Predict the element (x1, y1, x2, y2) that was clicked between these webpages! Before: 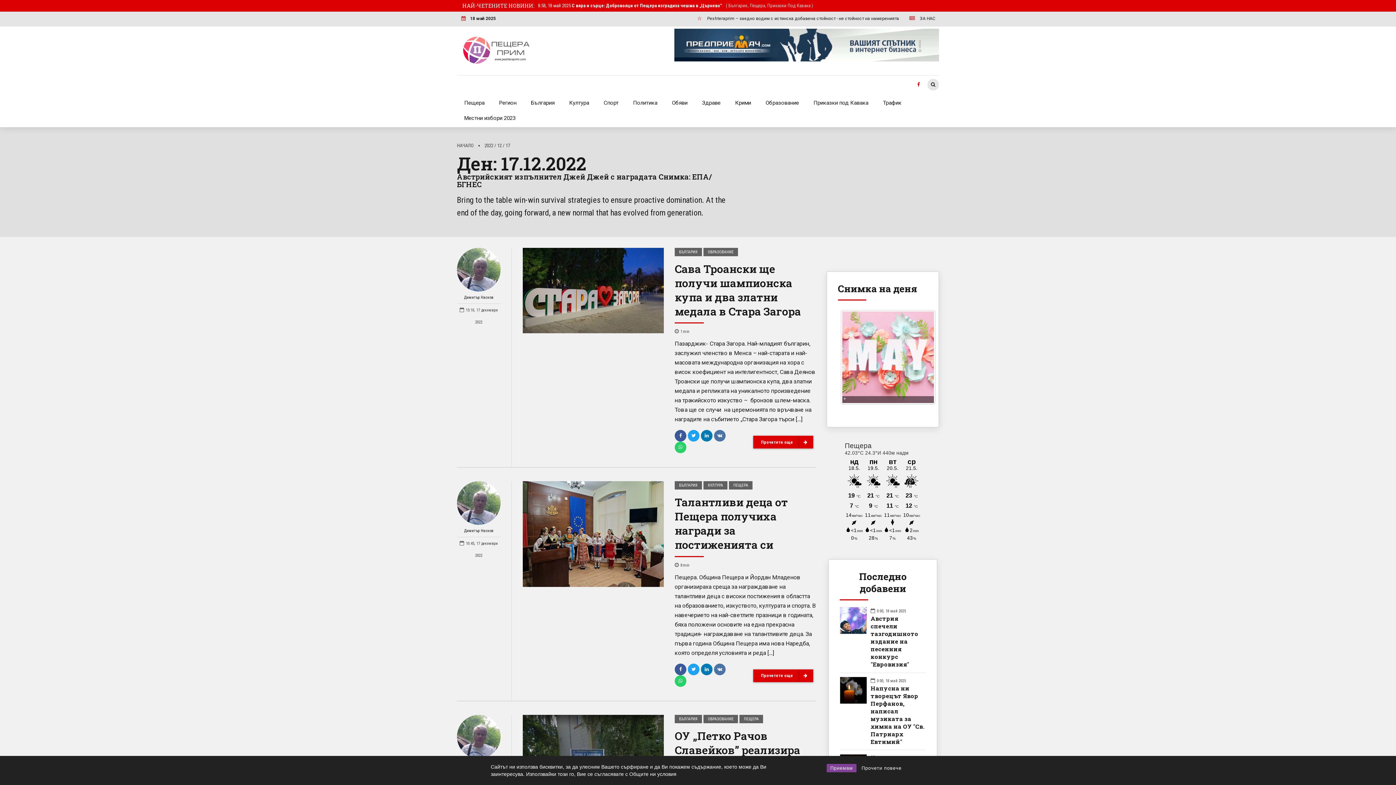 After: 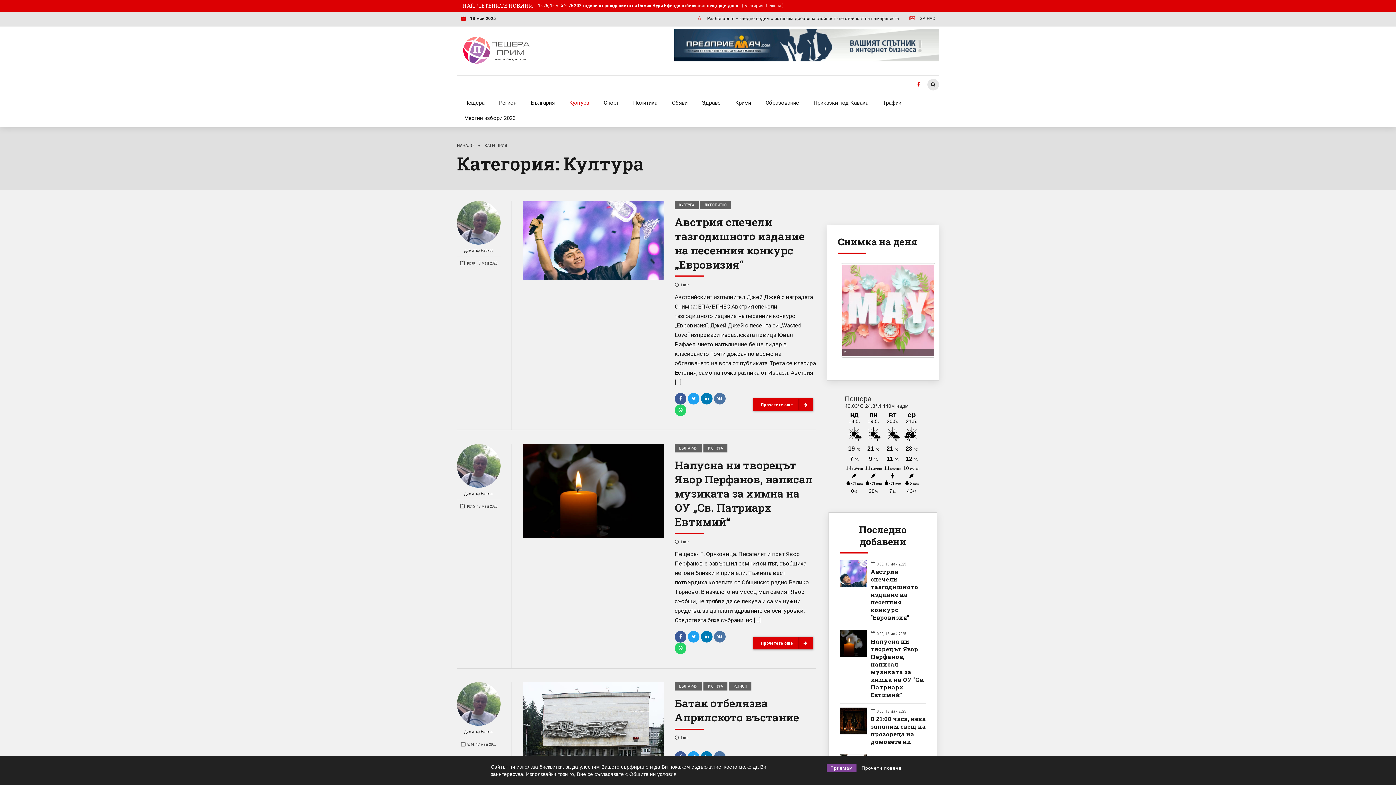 Action: bbox: (562, 95, 596, 110) label: Култура